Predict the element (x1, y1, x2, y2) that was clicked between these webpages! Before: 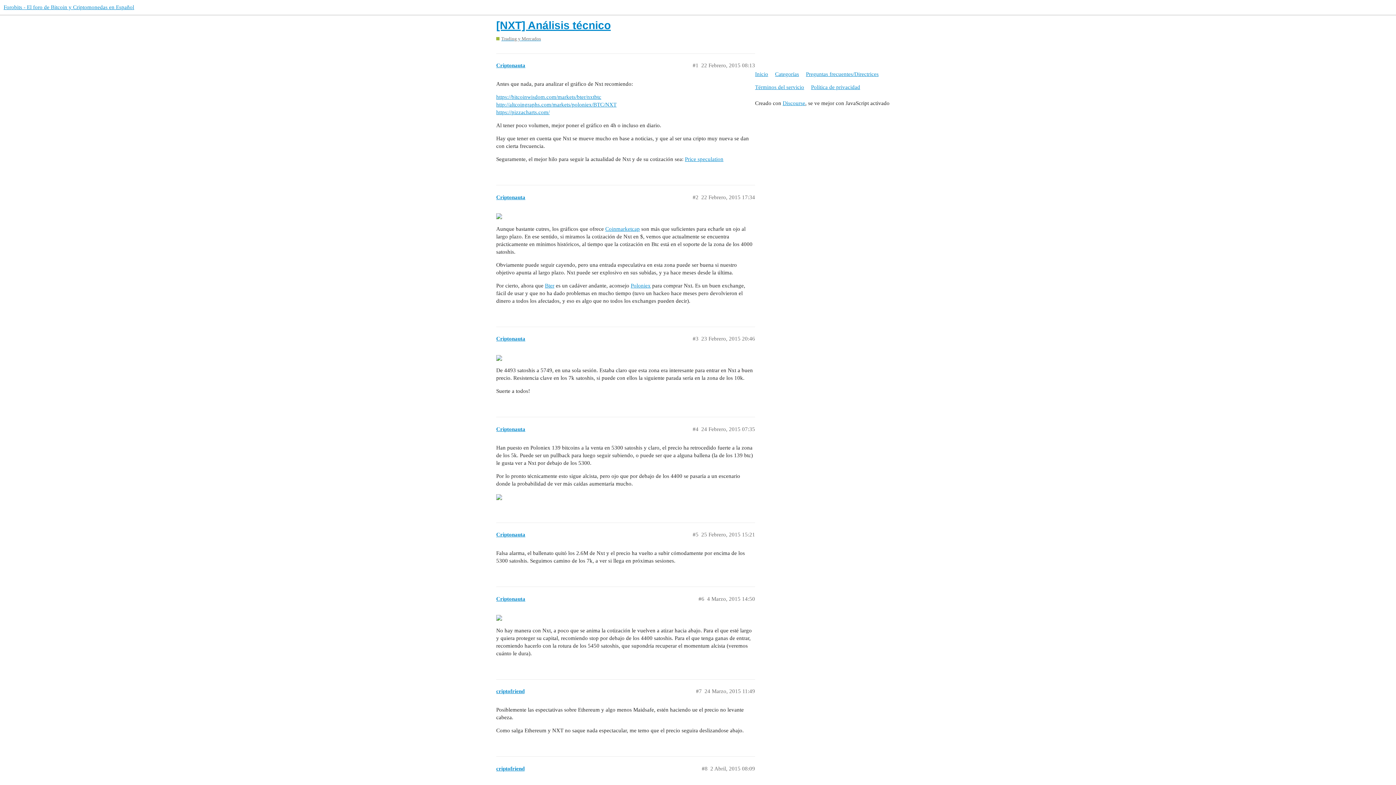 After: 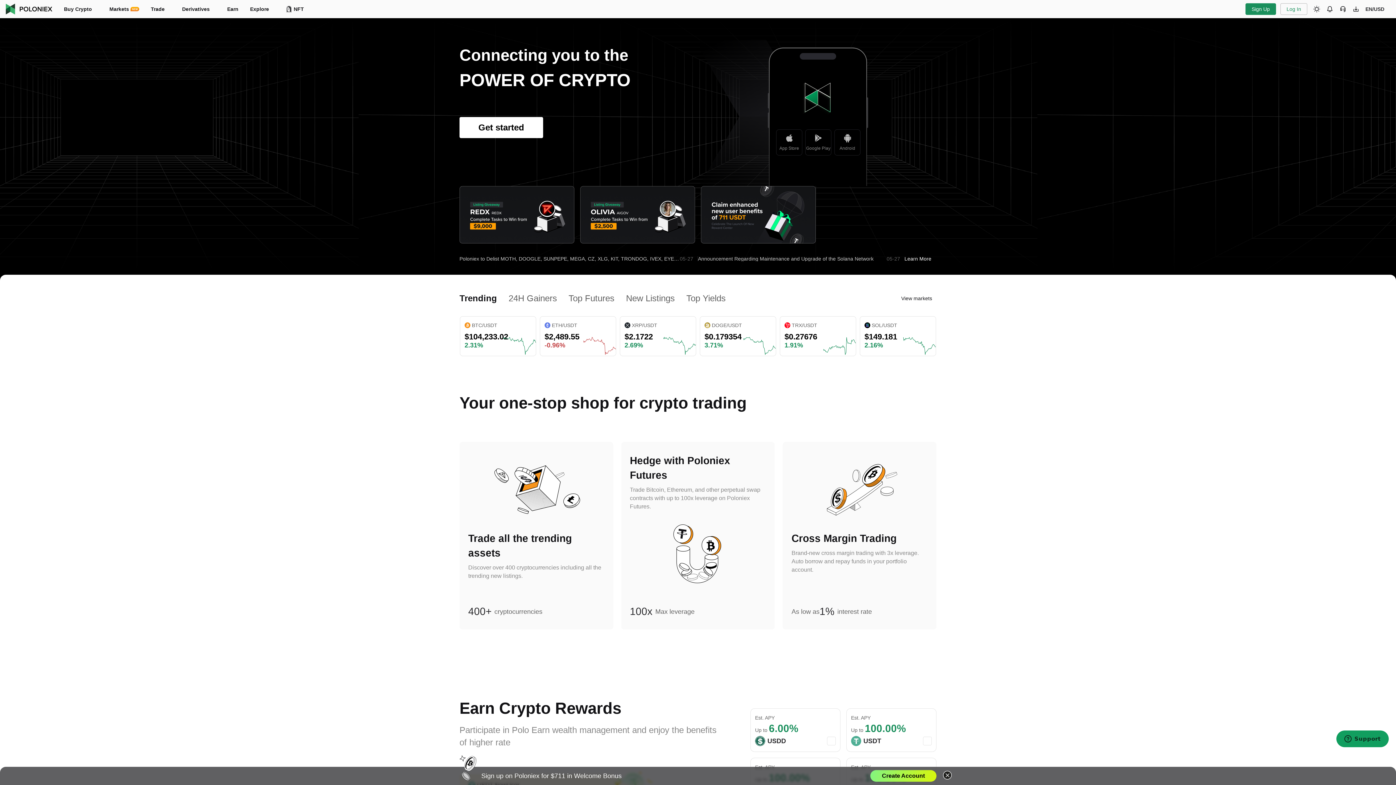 Action: label: Poloniex bbox: (630, 282, 650, 288)